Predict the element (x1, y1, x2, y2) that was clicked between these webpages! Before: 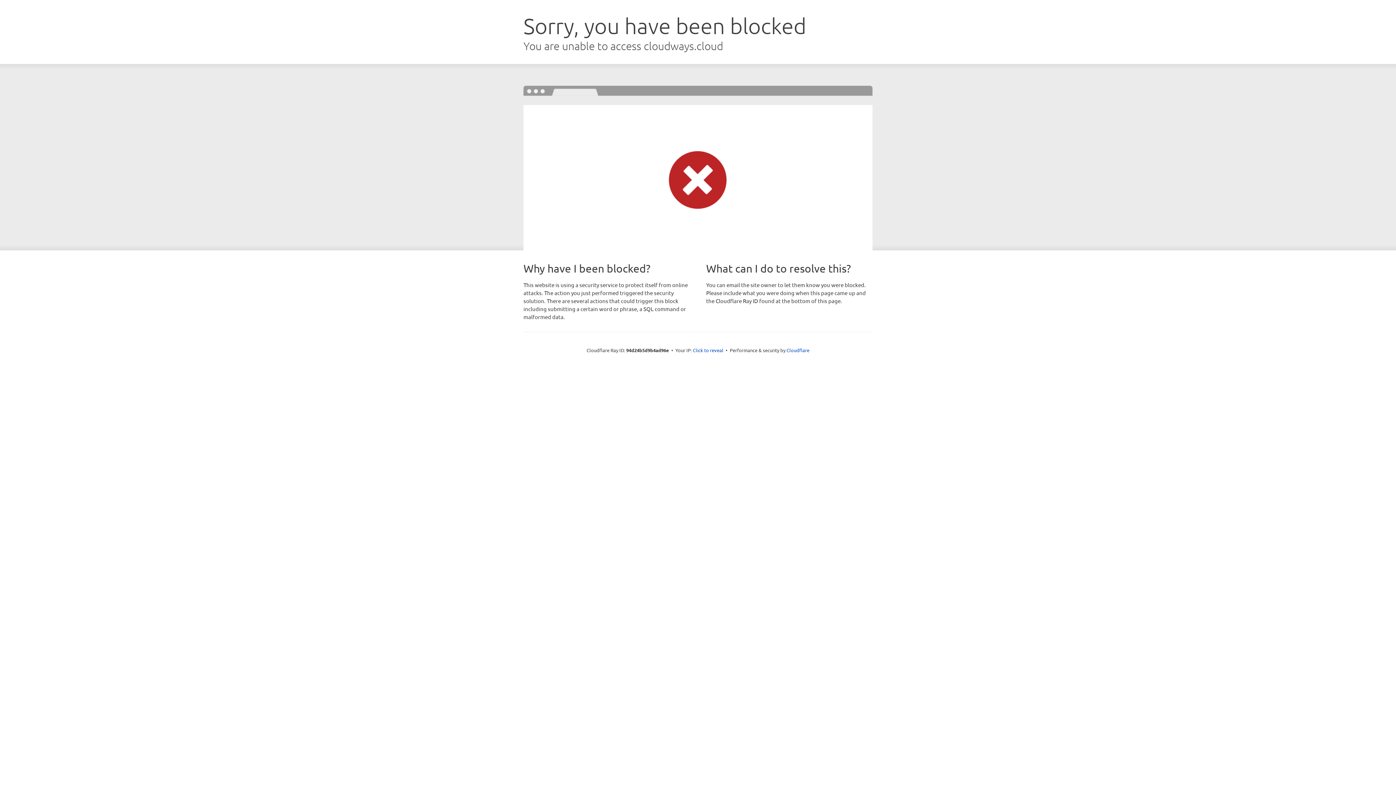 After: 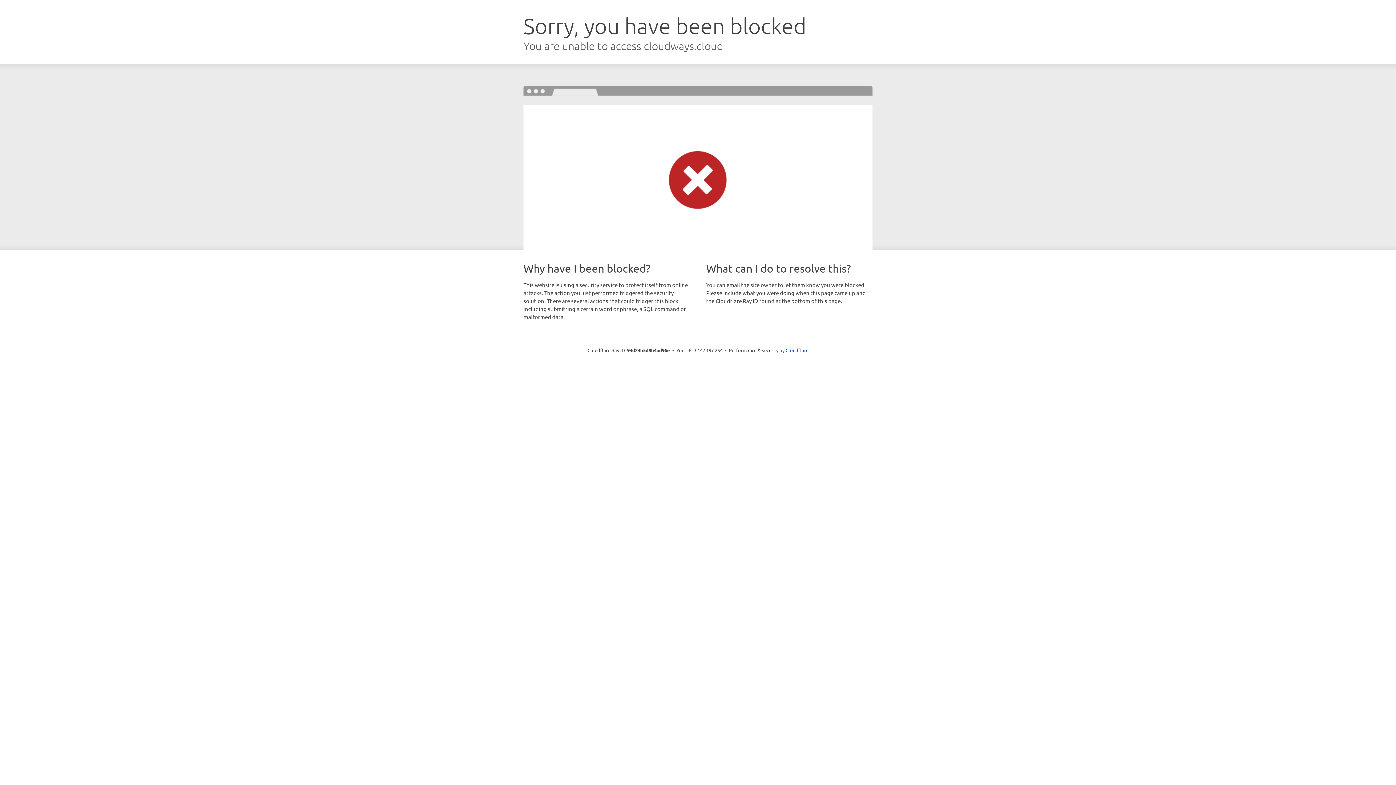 Action: bbox: (693, 346, 723, 353) label: Click to reveal